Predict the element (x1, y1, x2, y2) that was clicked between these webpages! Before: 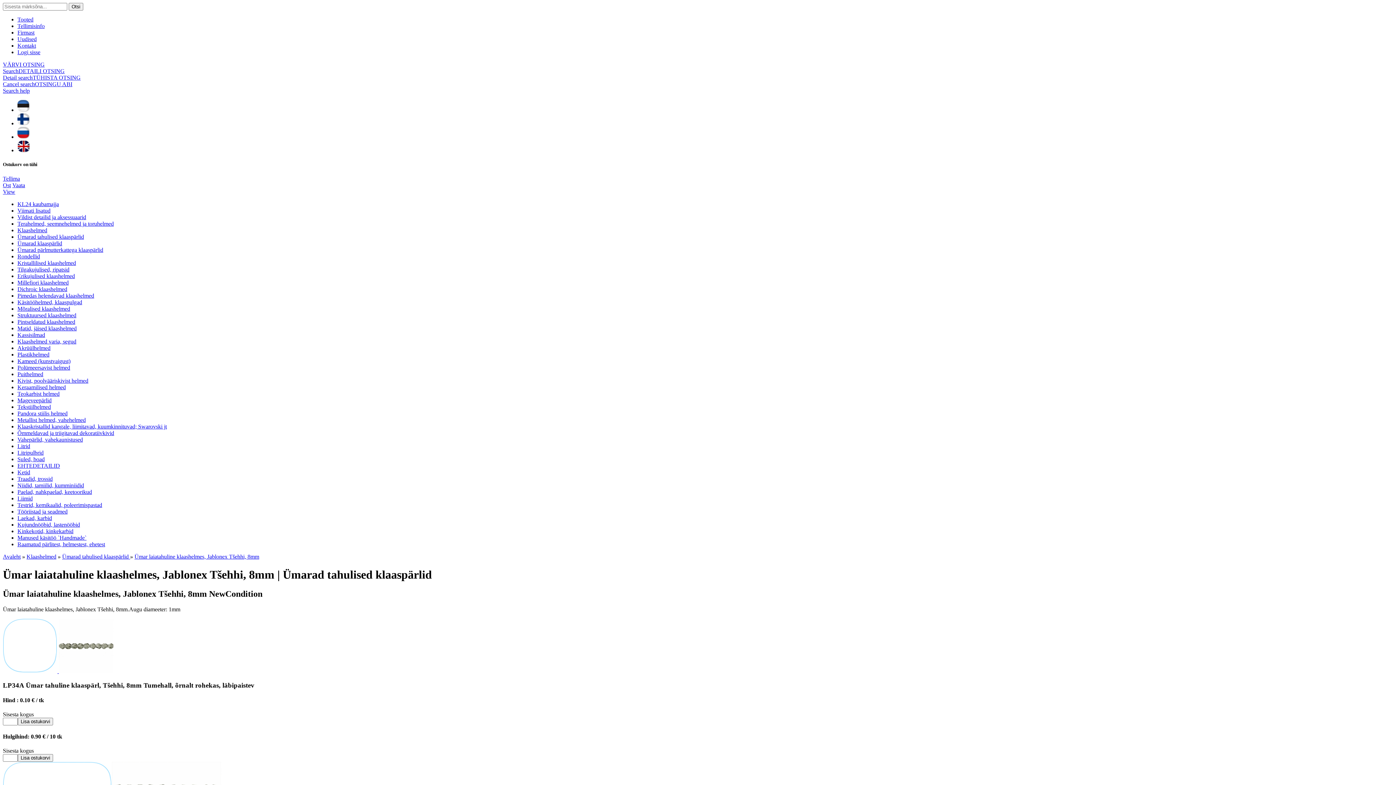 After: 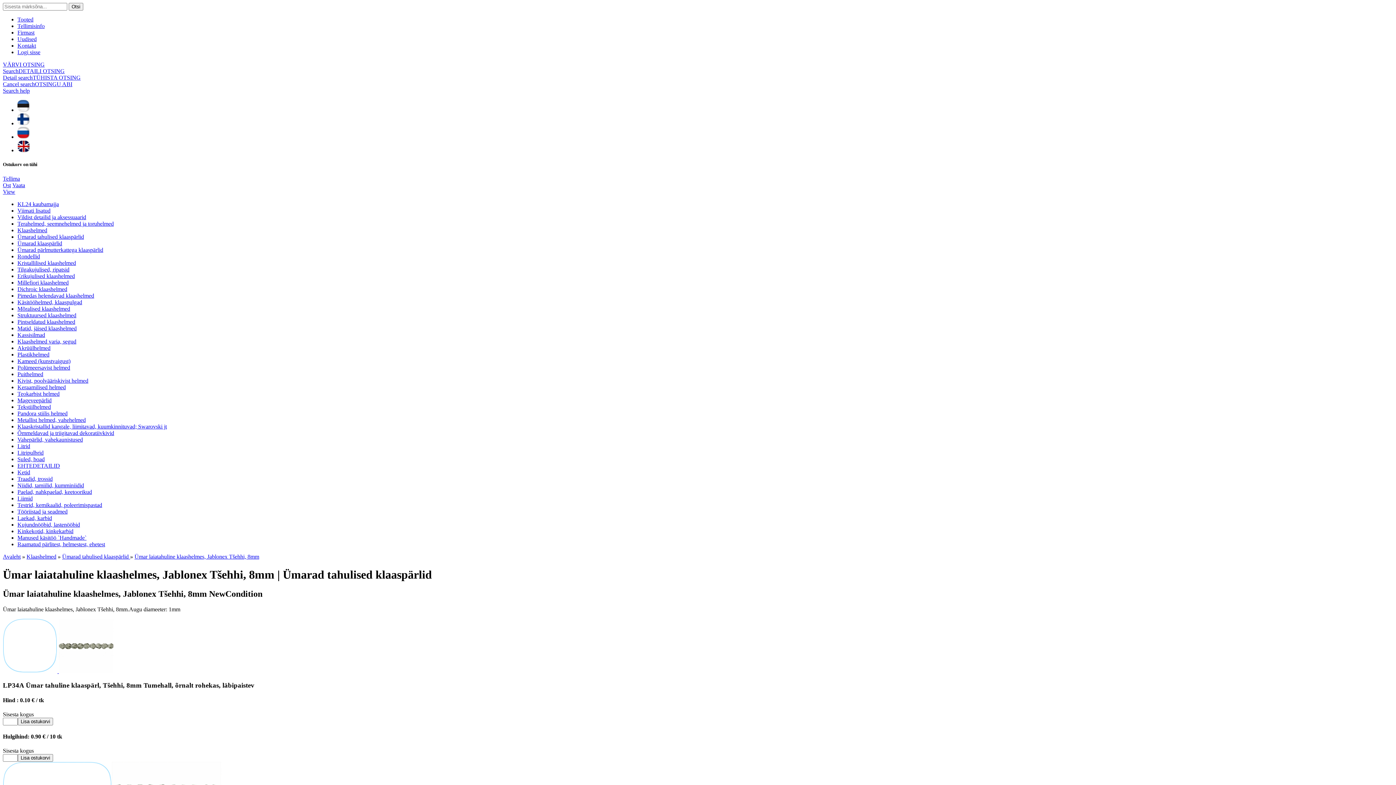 Action: bbox: (17, 377, 88, 384) label: Kivist, poolvääriskivist helmed